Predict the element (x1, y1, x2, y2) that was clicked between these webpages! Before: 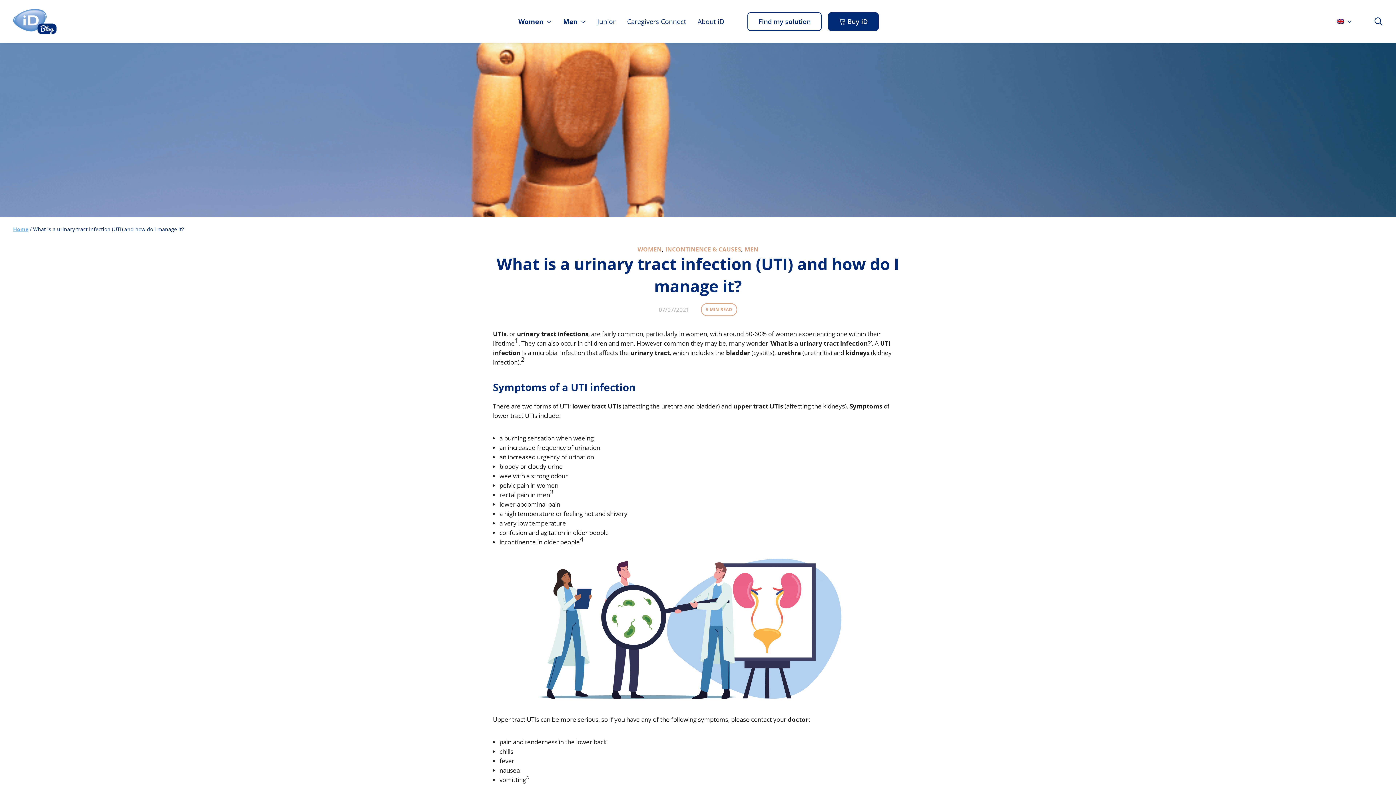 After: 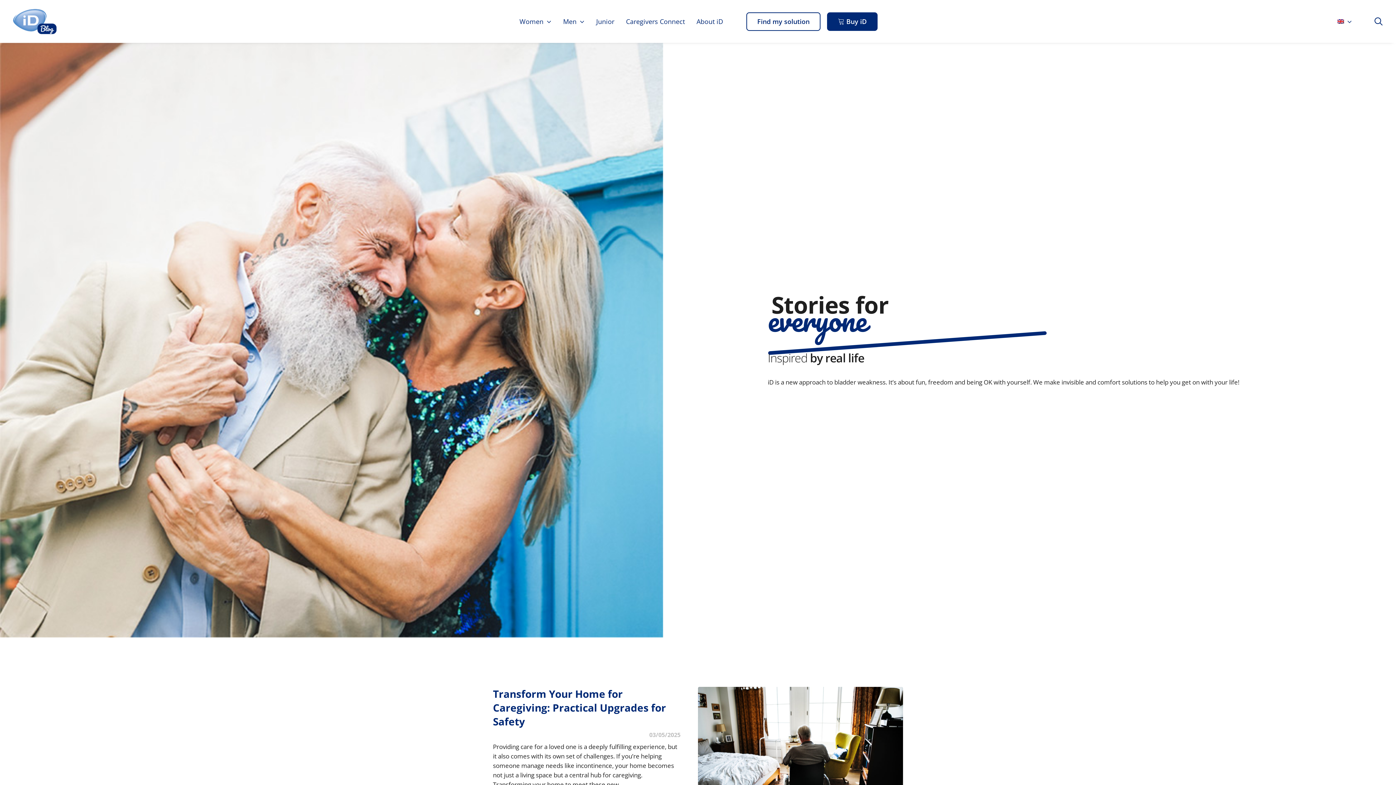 Action: label: Home bbox: (13, 225, 28, 232)